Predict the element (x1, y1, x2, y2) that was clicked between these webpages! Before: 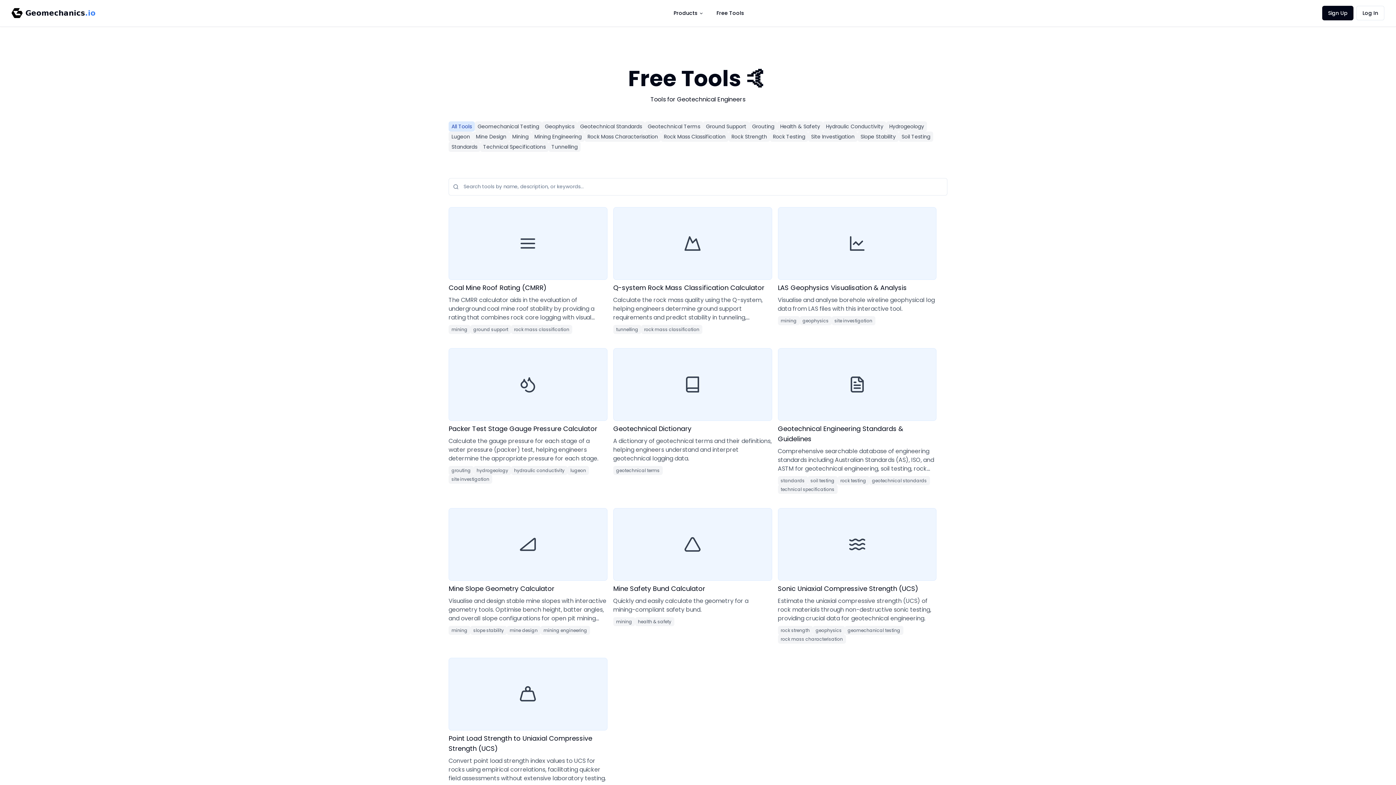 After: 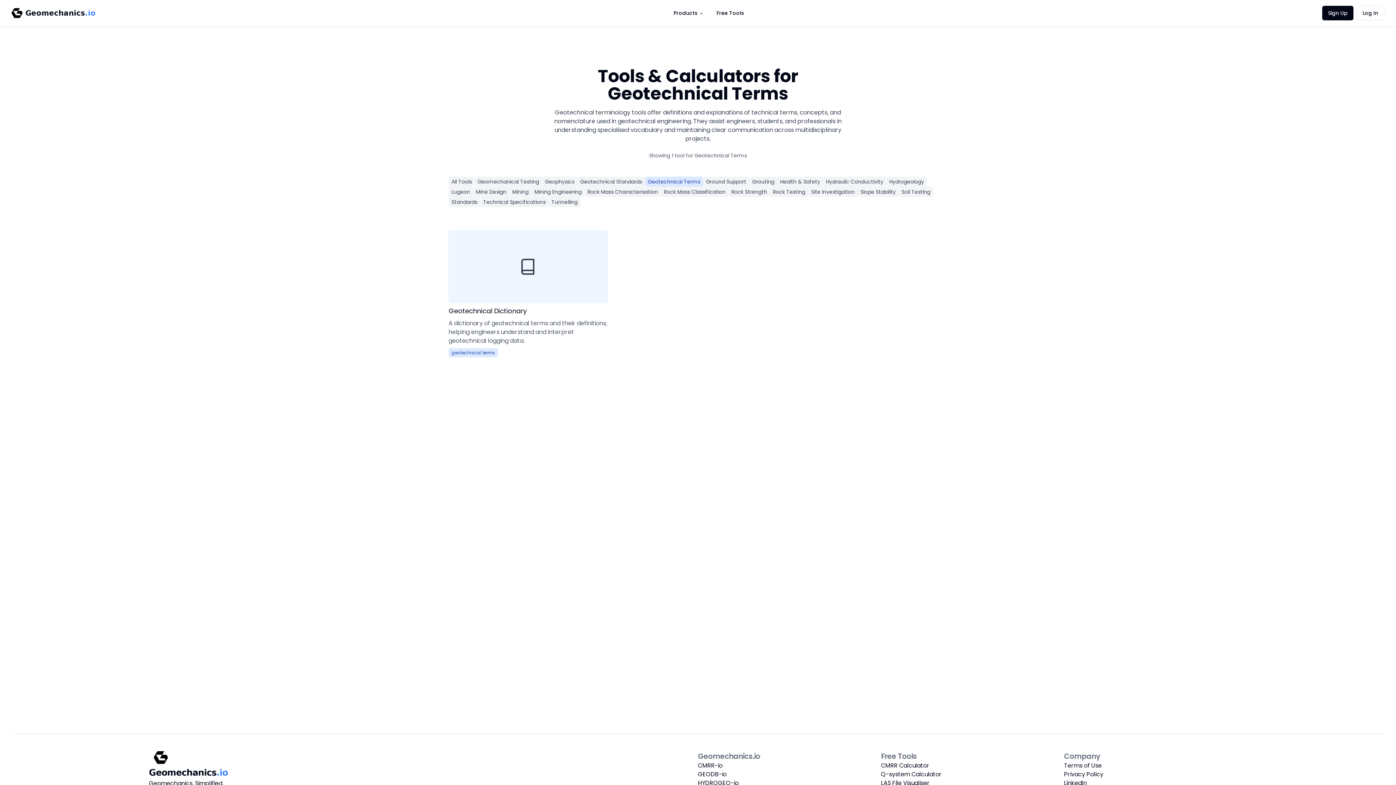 Action: label: Geotechnical Terms bbox: (645, 121, 703, 131)